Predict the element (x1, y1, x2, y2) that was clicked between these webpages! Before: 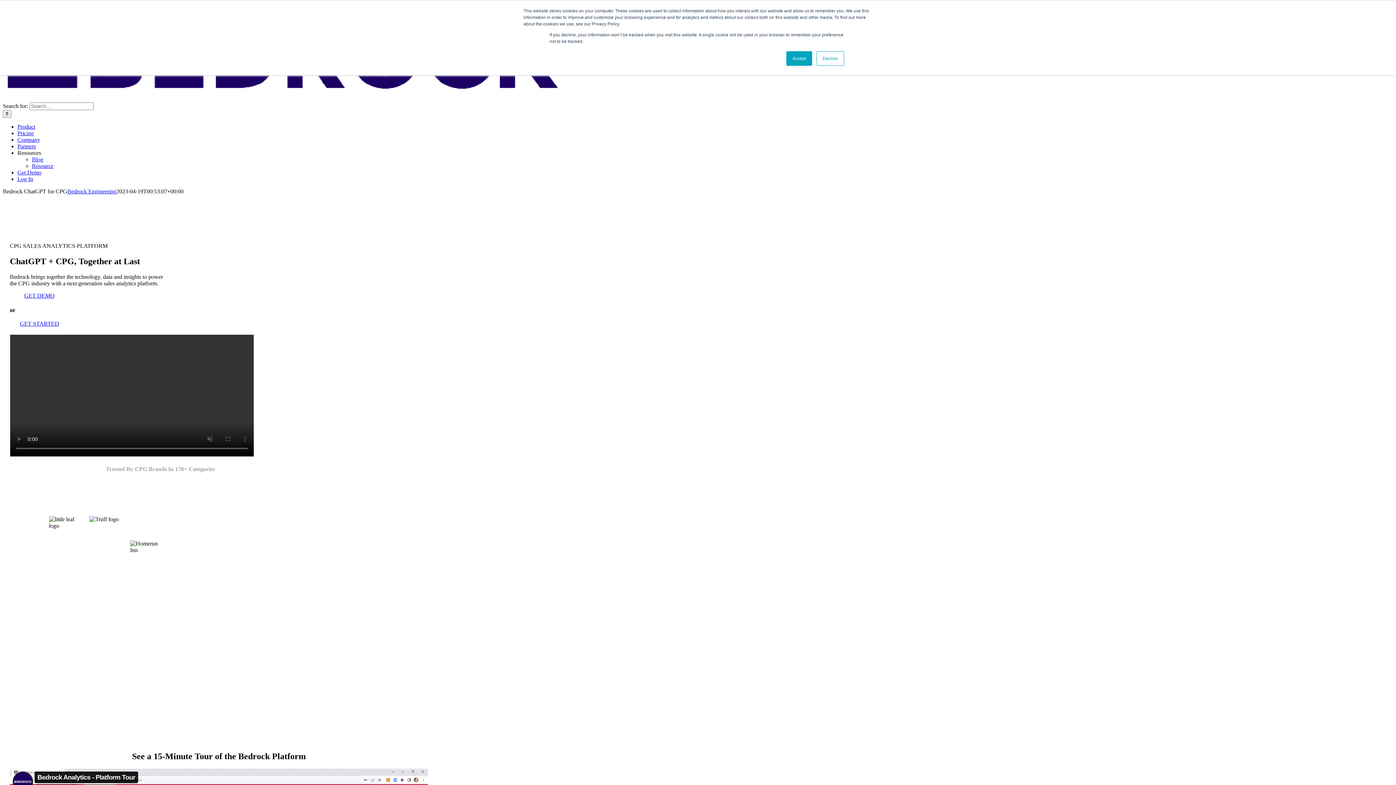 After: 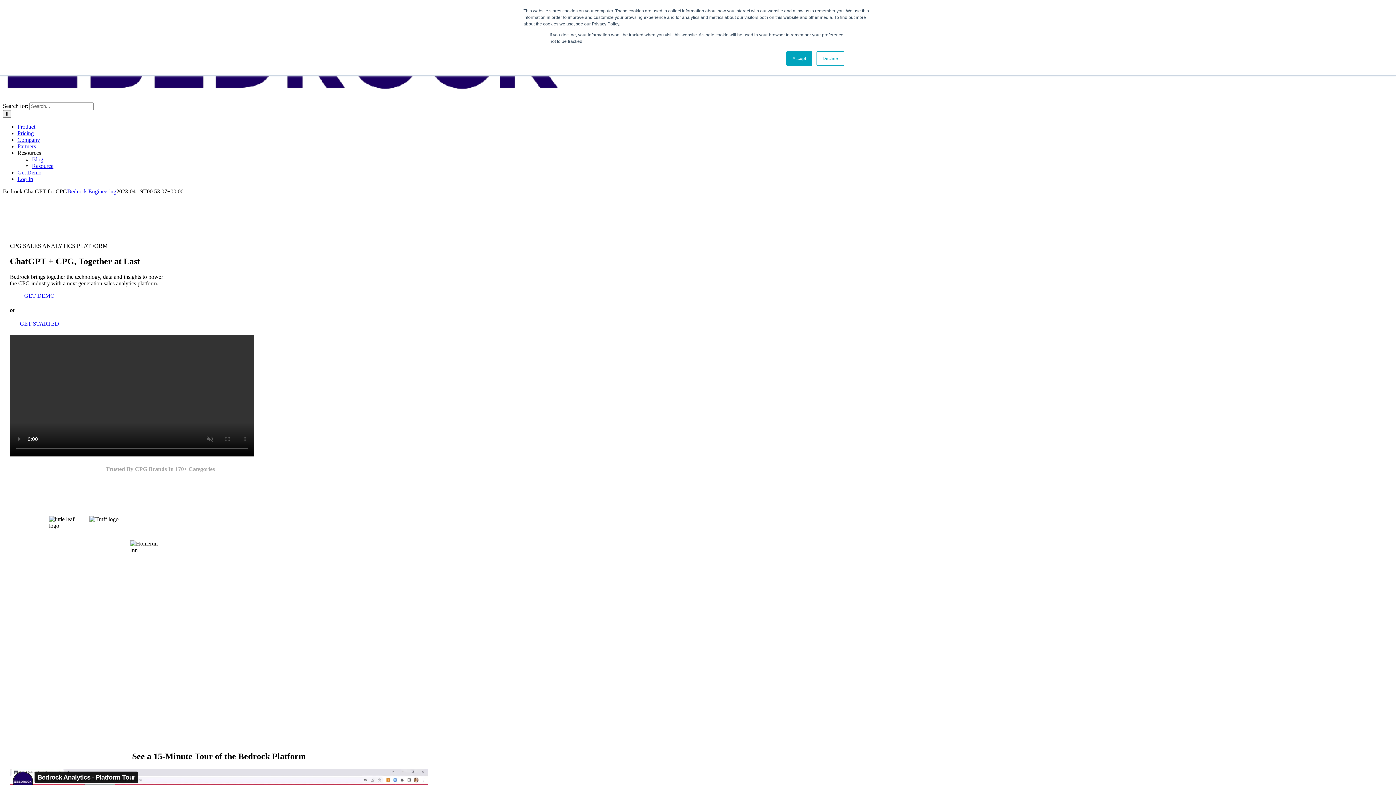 Action: label: Log In bbox: (17, 176, 33, 182)